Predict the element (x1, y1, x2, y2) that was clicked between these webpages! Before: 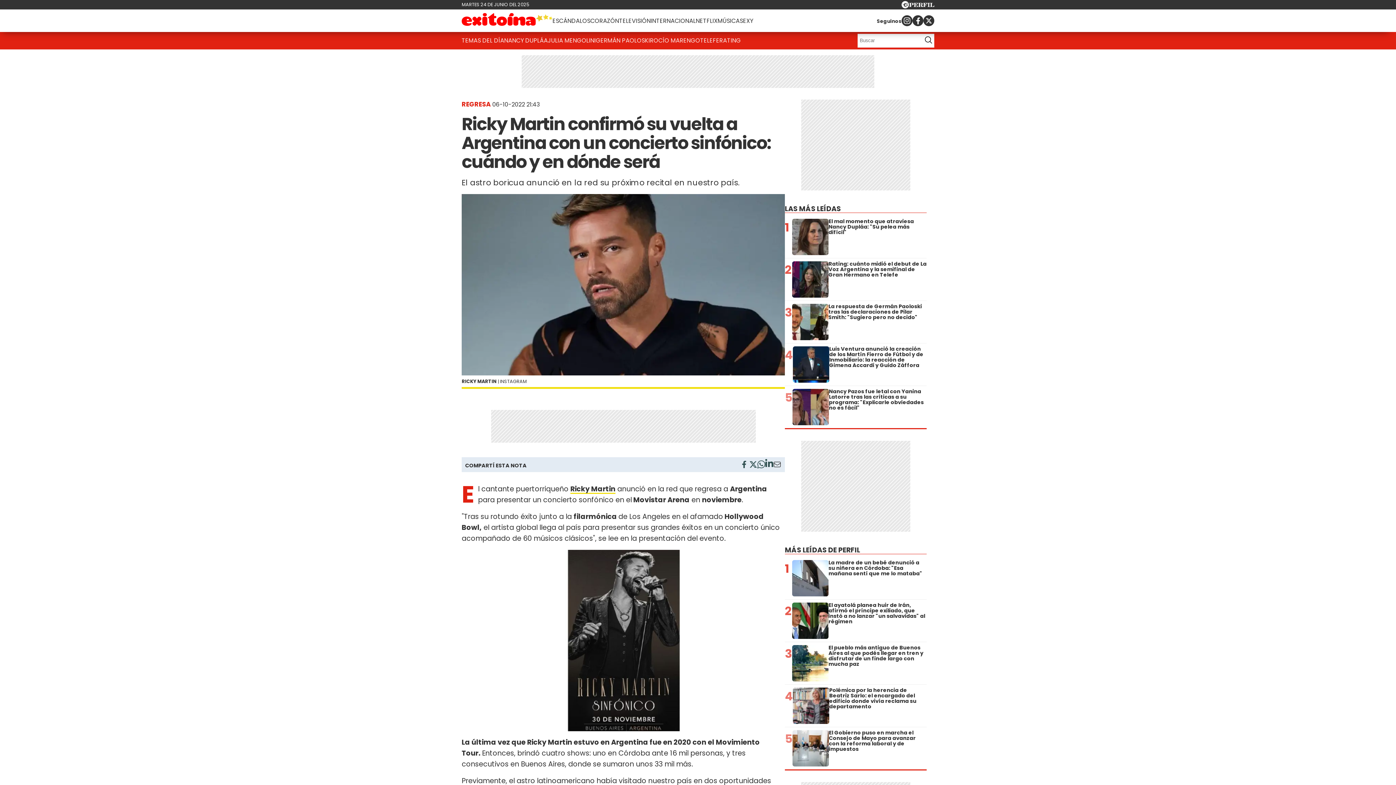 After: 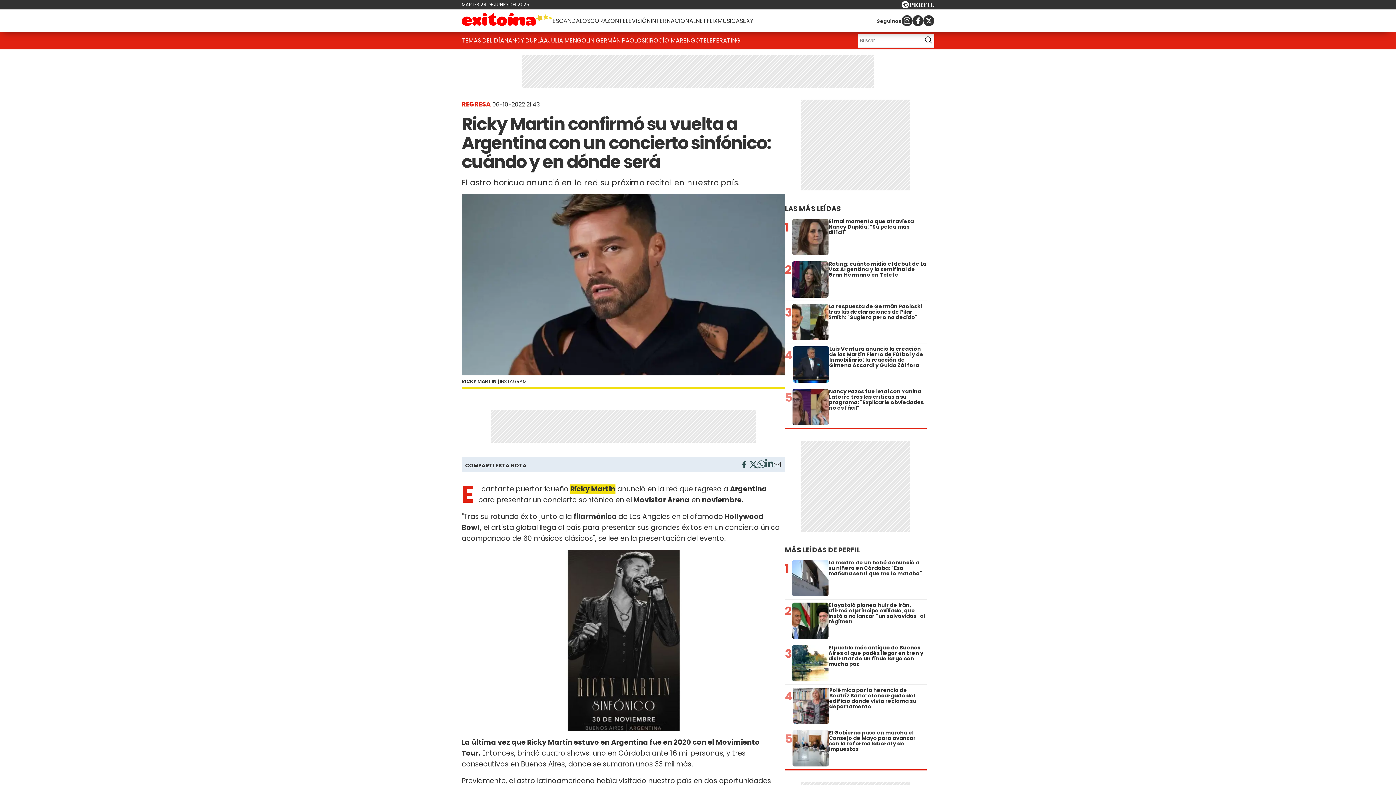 Action: label: Ricky Martin bbox: (570, 484, 615, 494)